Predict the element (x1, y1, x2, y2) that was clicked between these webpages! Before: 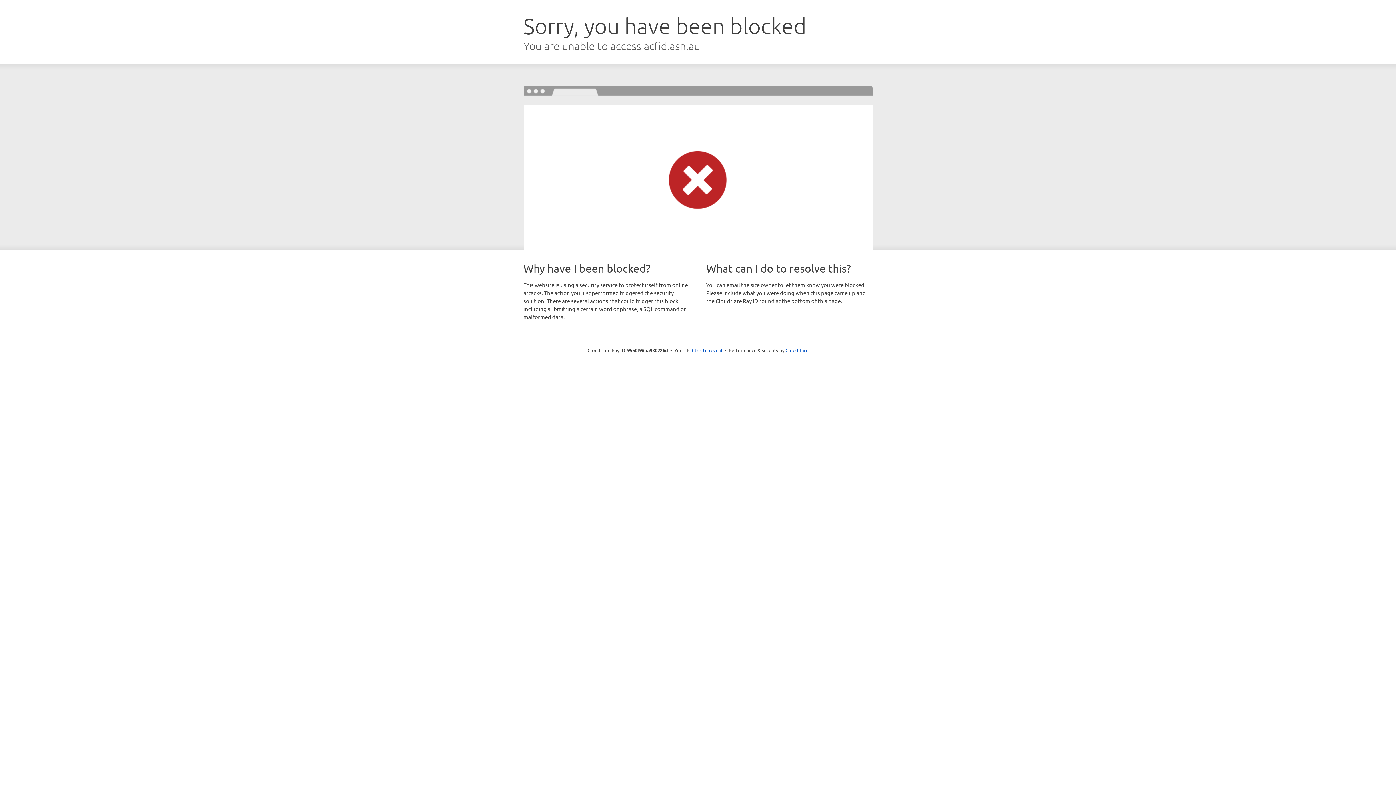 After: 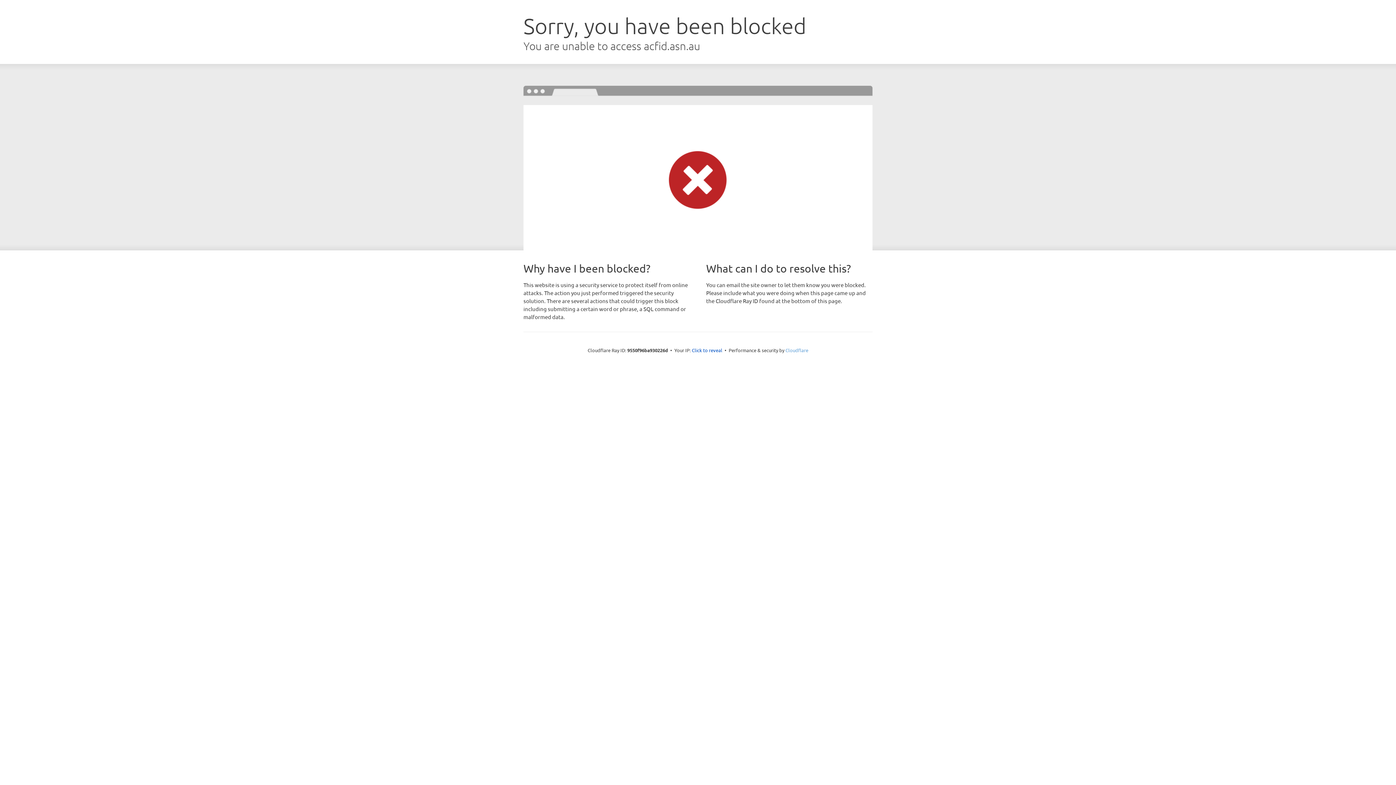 Action: bbox: (785, 347, 808, 353) label: Cloudflare